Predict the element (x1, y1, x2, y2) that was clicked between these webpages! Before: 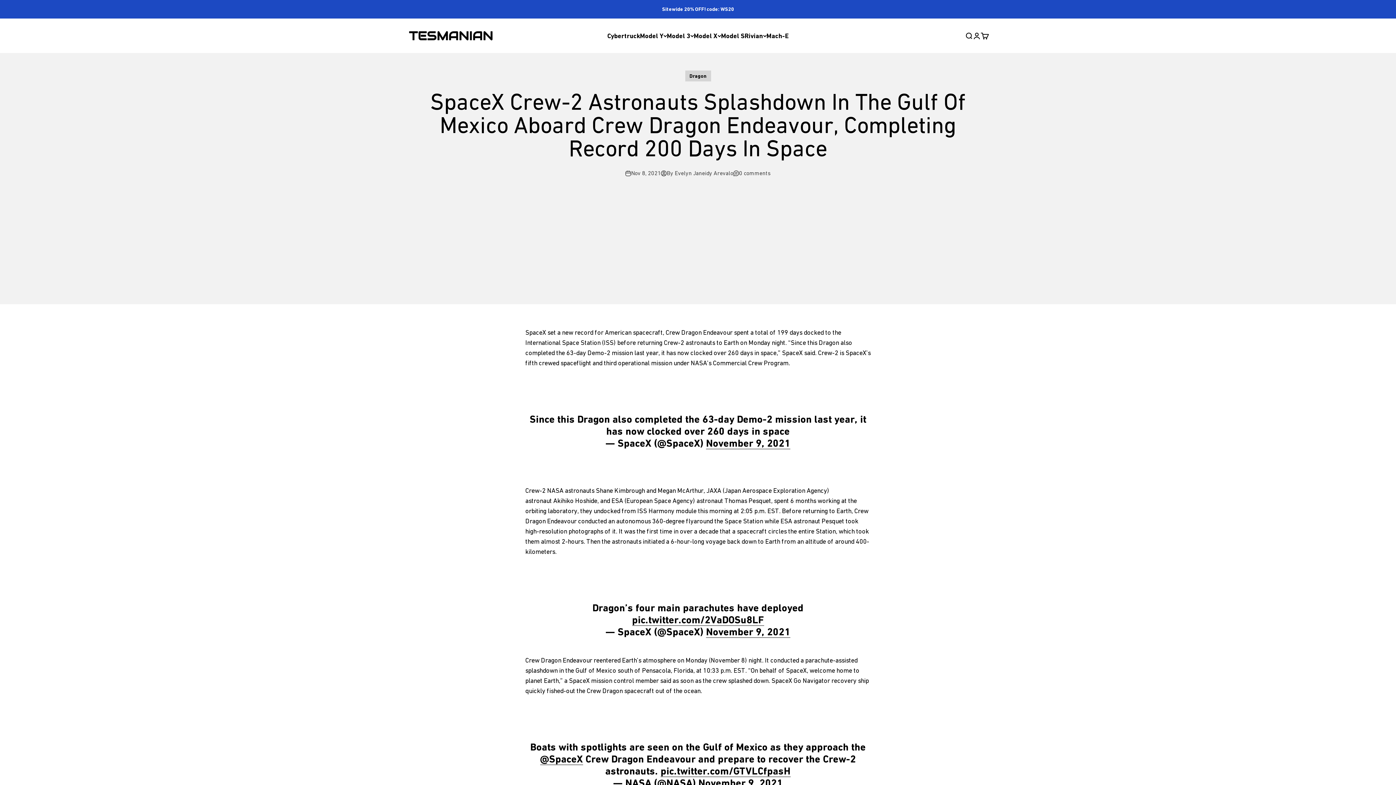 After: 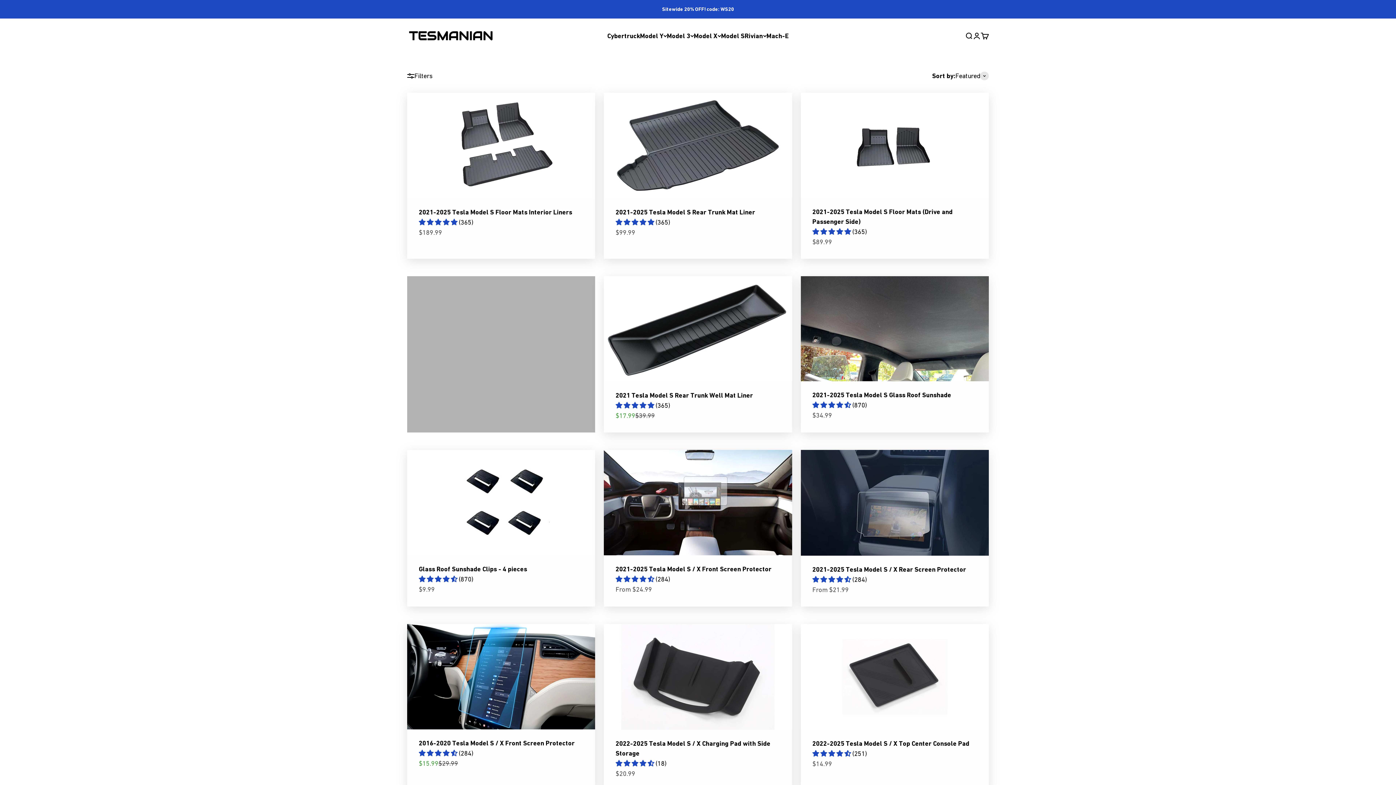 Action: bbox: (721, 31, 744, 39) label: Model S